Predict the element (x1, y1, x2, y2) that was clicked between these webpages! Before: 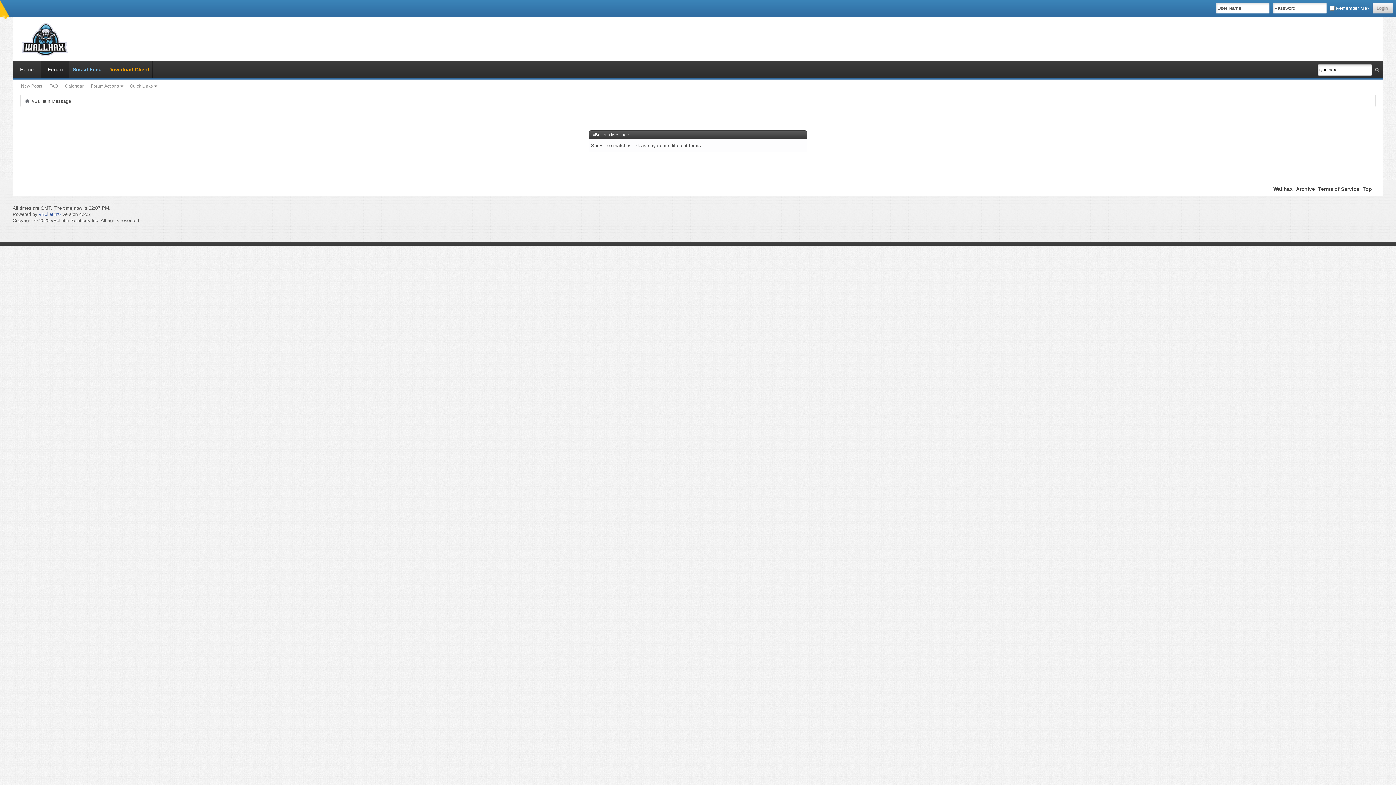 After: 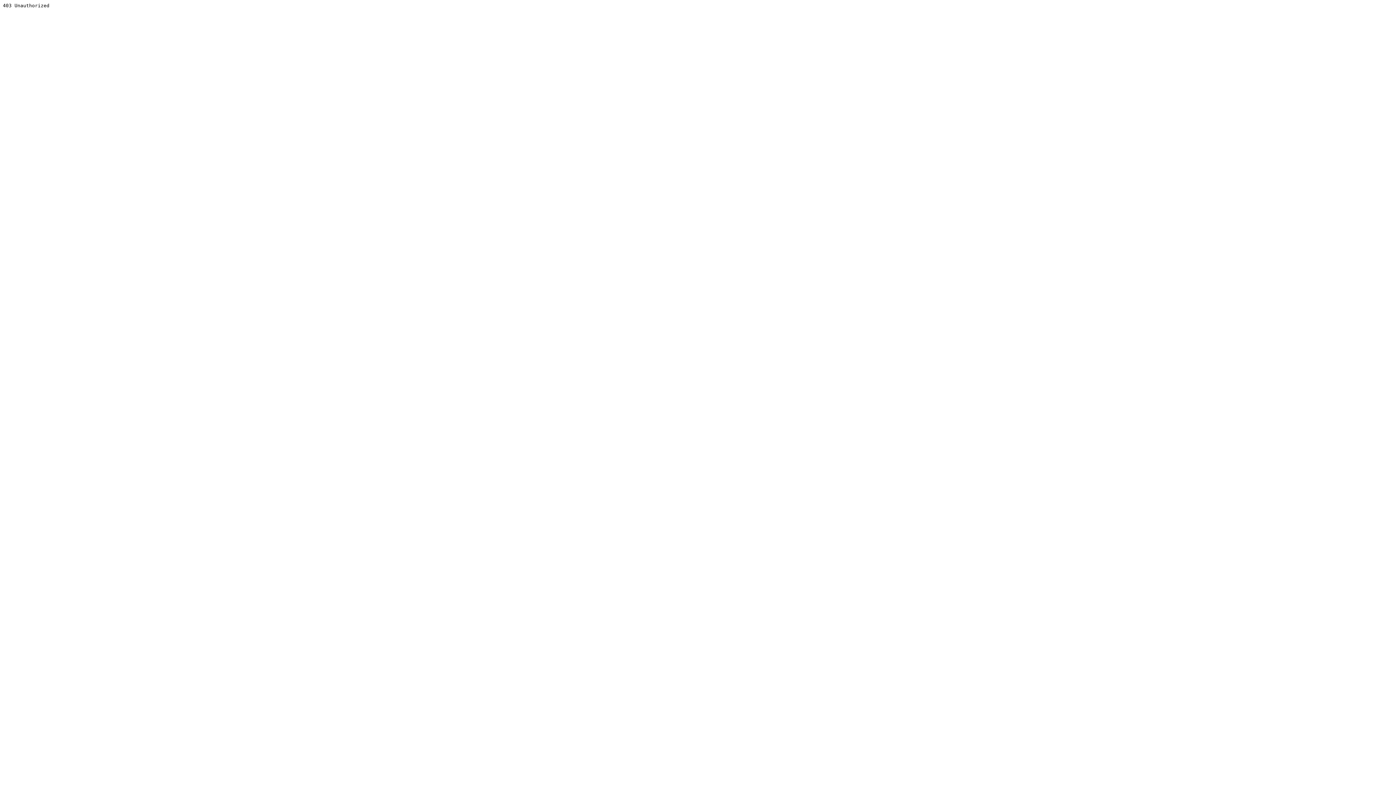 Action: label: vBulletin® bbox: (38, 211, 60, 217)